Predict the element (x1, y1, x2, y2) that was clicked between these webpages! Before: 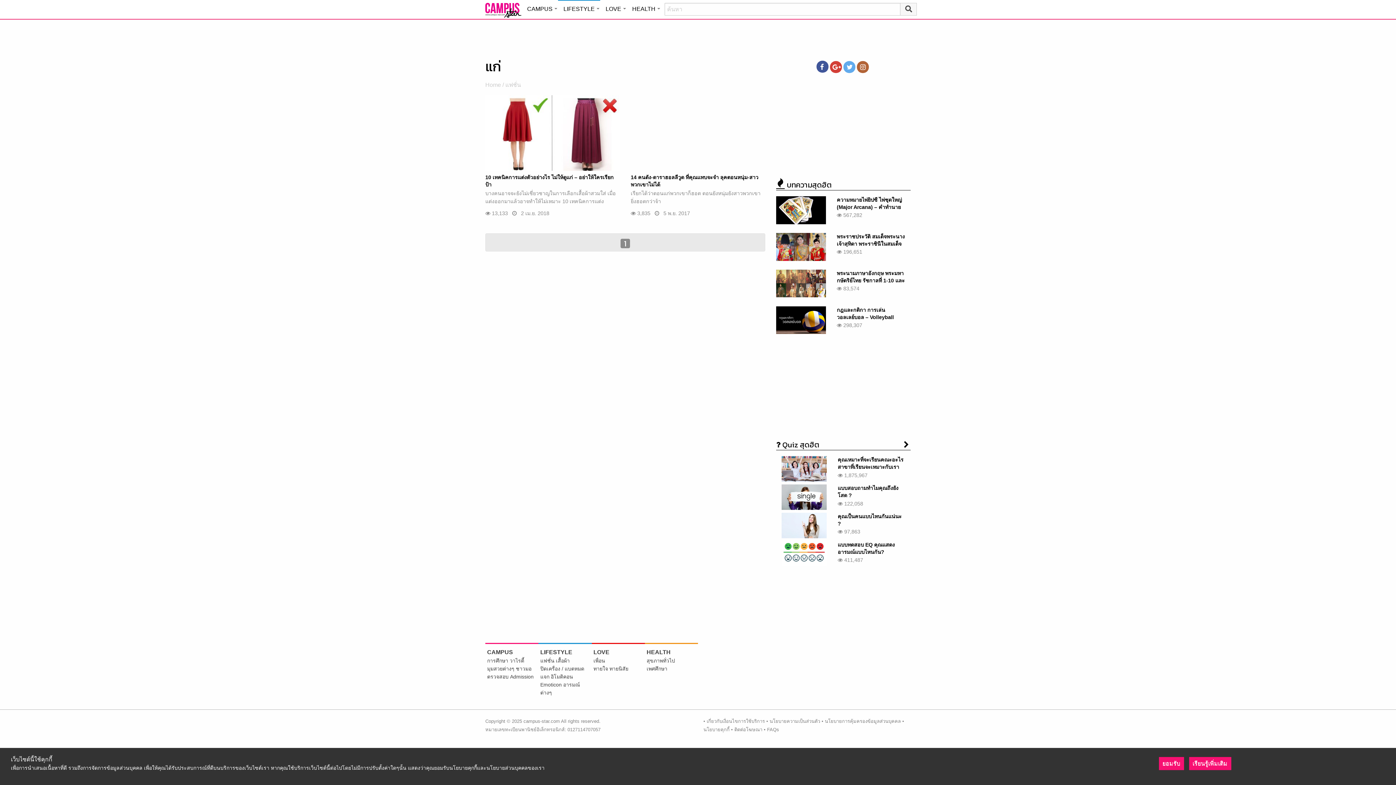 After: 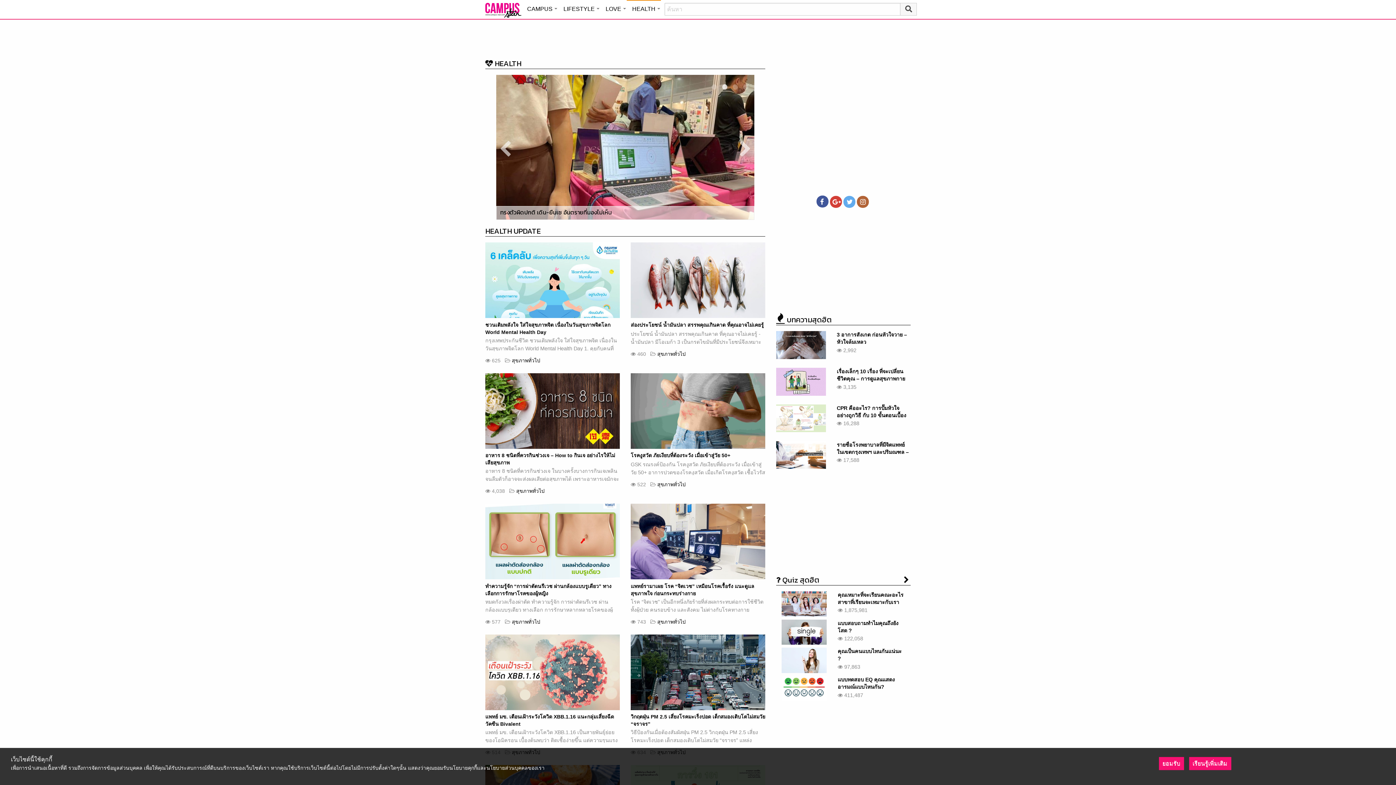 Action: bbox: (626, 0, 661, 16) label: HEALTH